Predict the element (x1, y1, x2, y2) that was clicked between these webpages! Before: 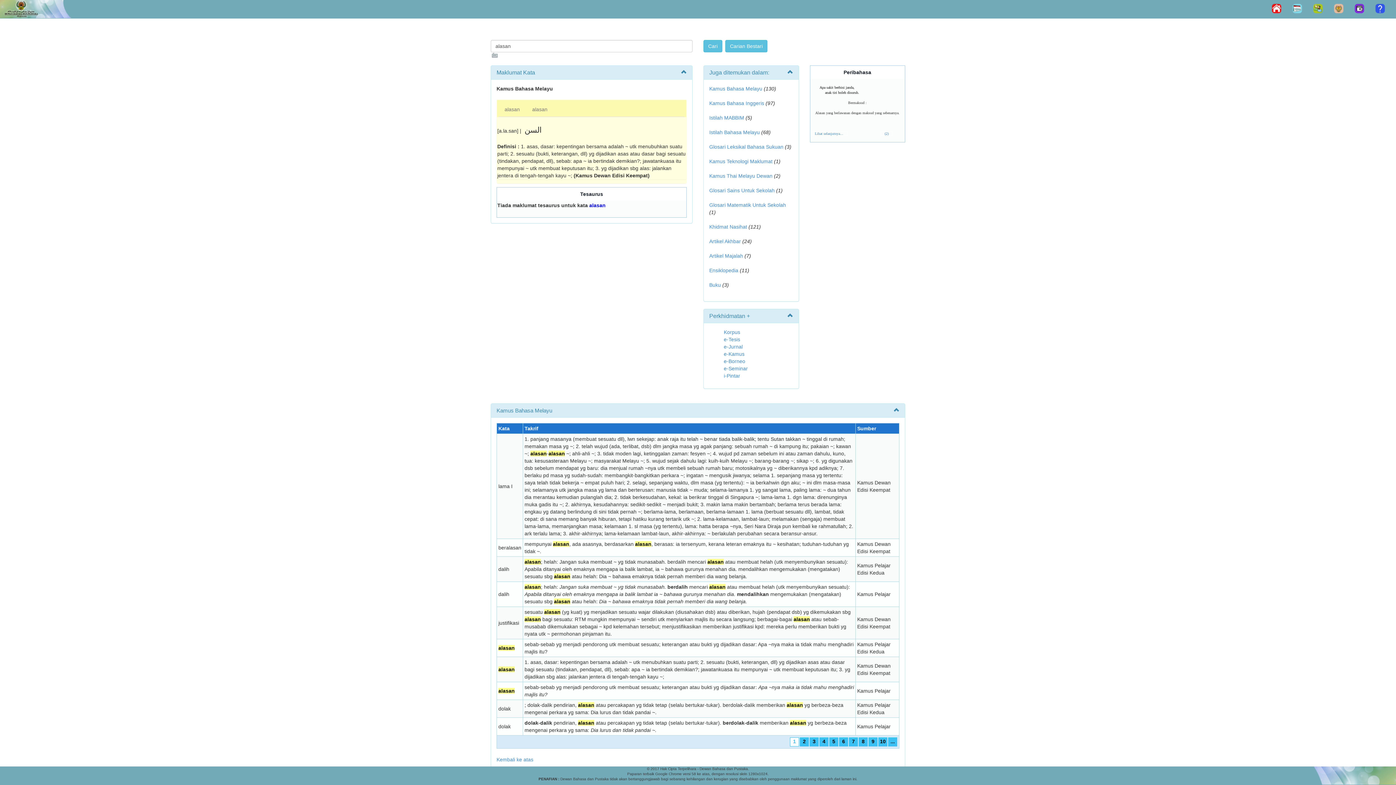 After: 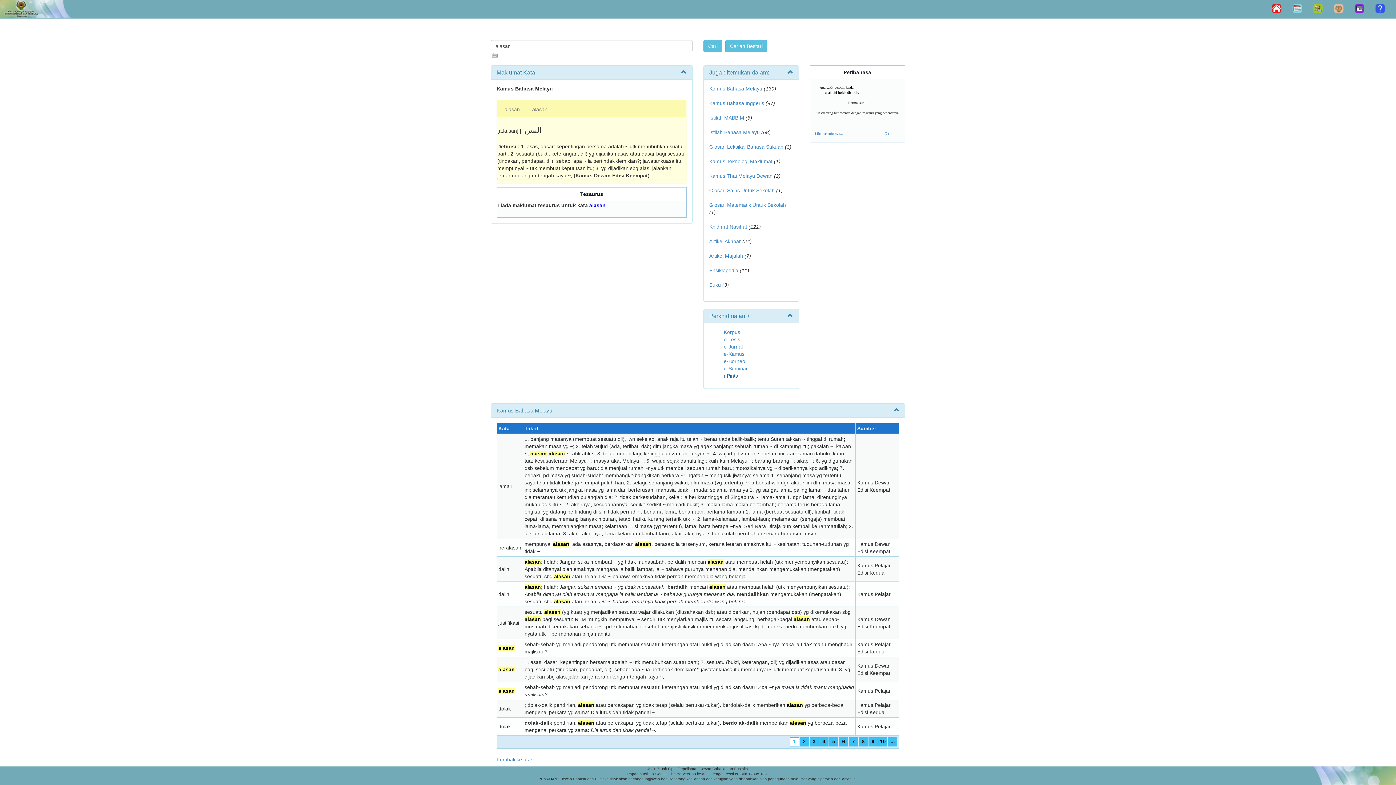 Action: bbox: (724, 373, 740, 378) label: i-Pintar